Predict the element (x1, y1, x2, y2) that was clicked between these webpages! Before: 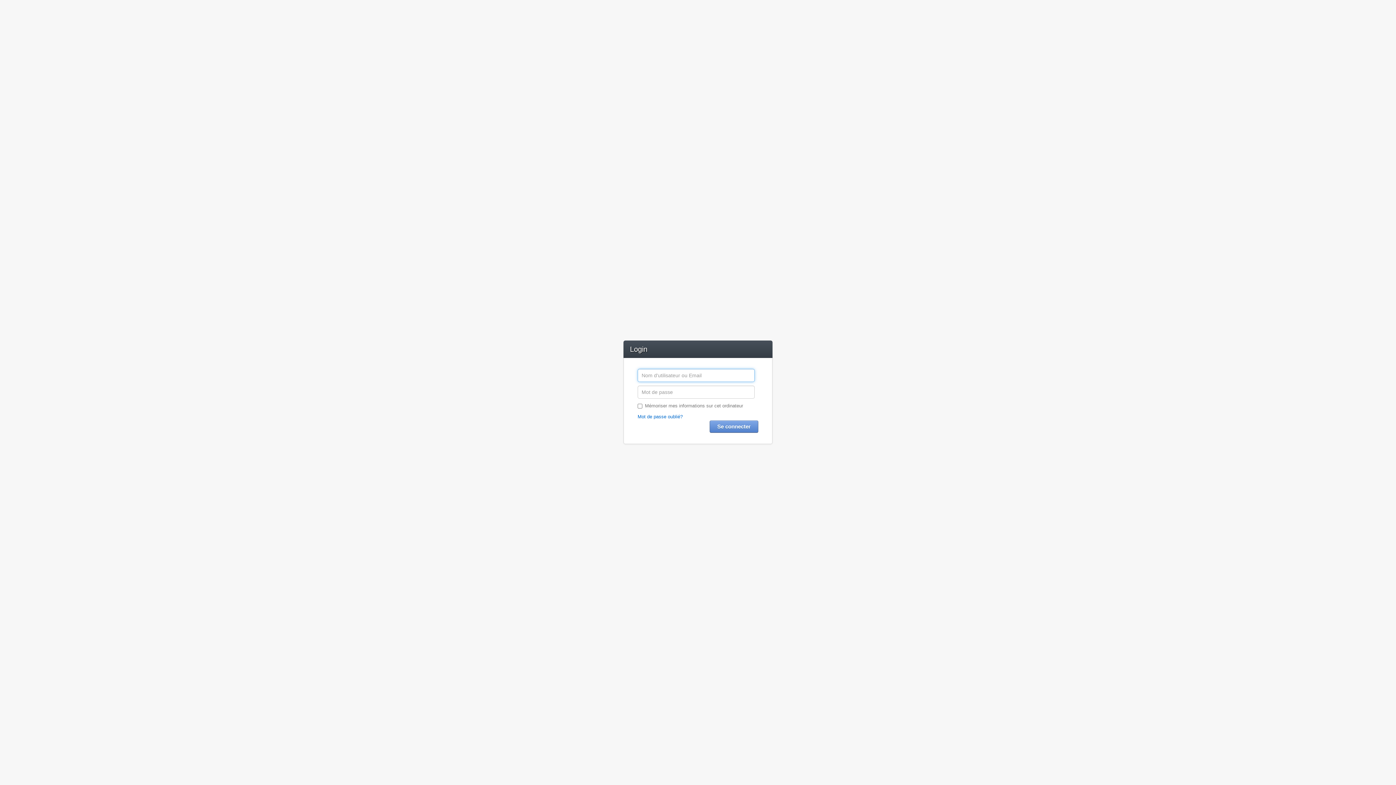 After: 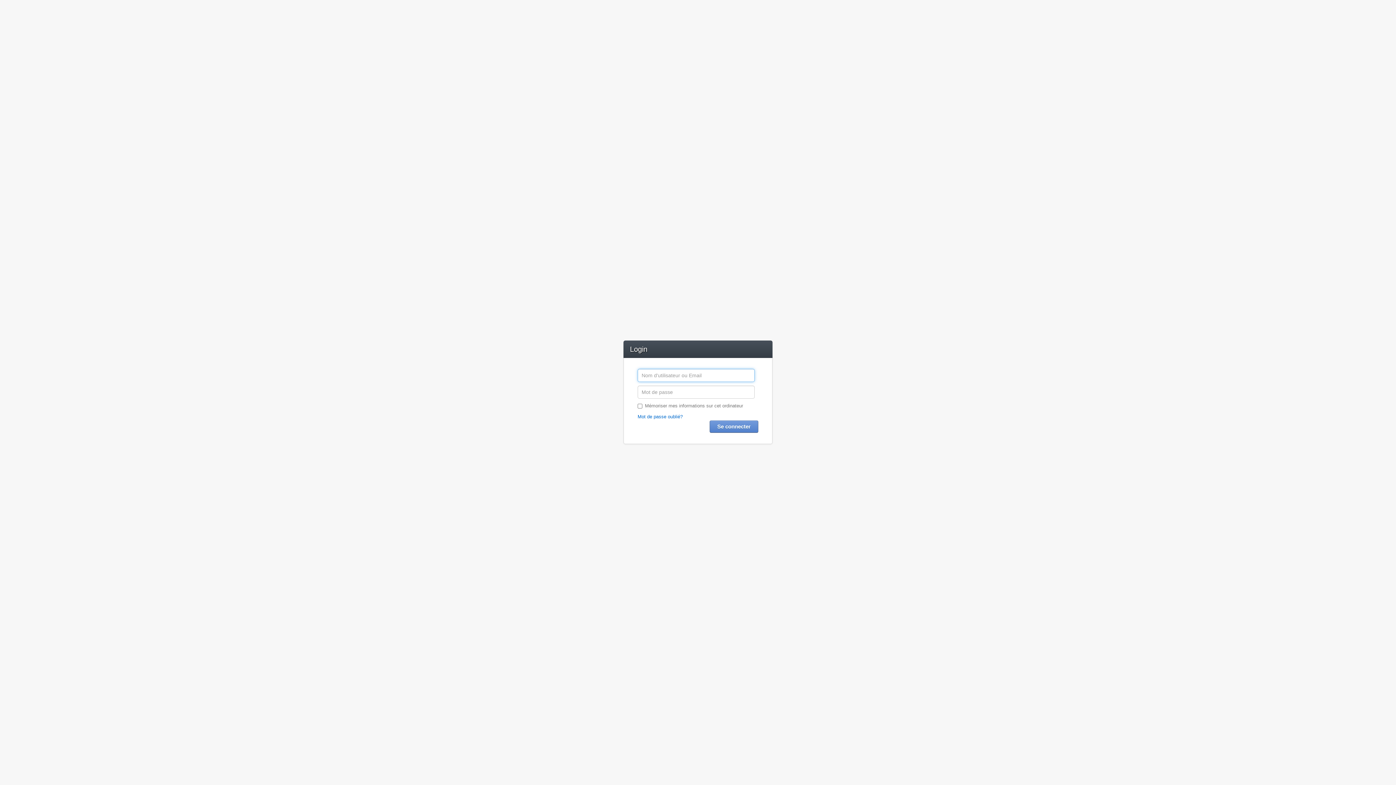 Action: label: Se connecter bbox: (709, 420, 758, 433)